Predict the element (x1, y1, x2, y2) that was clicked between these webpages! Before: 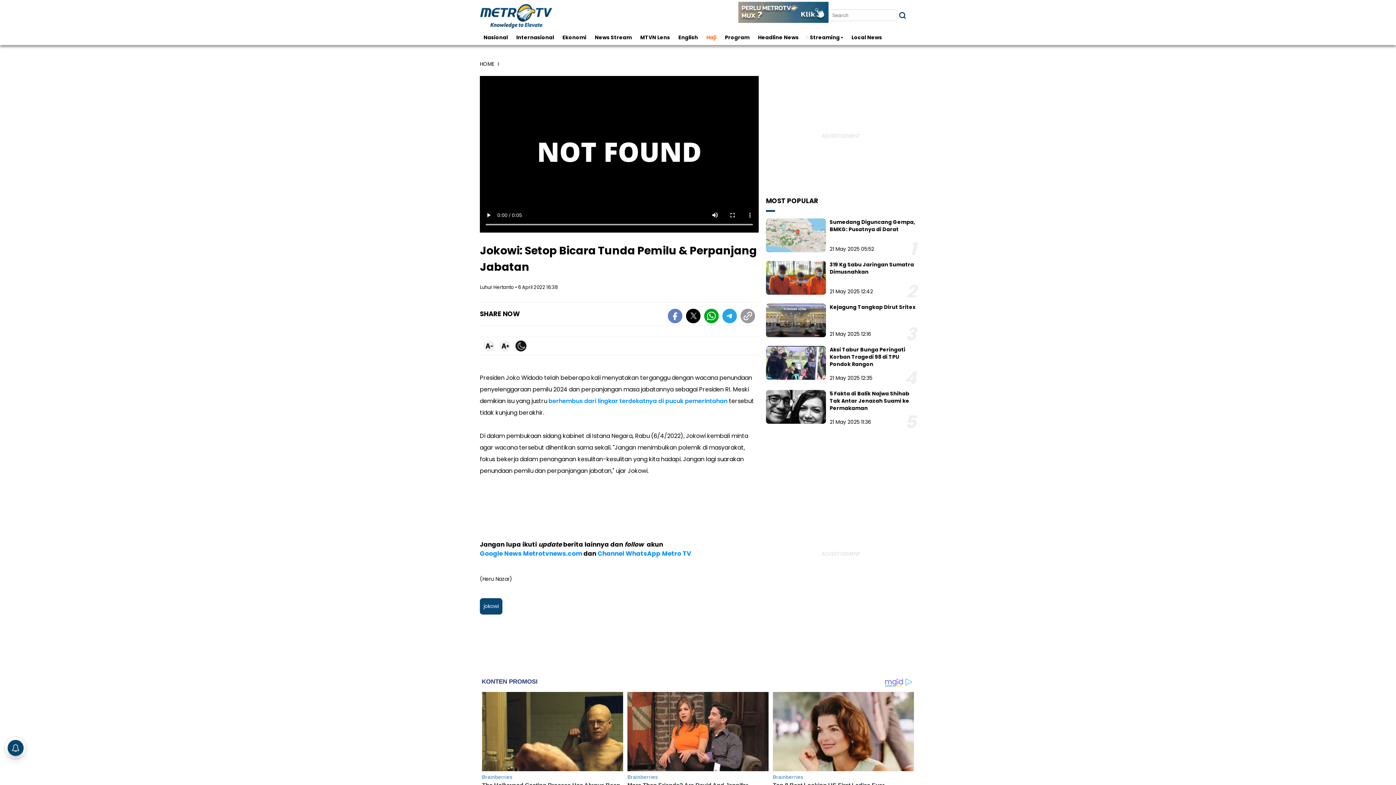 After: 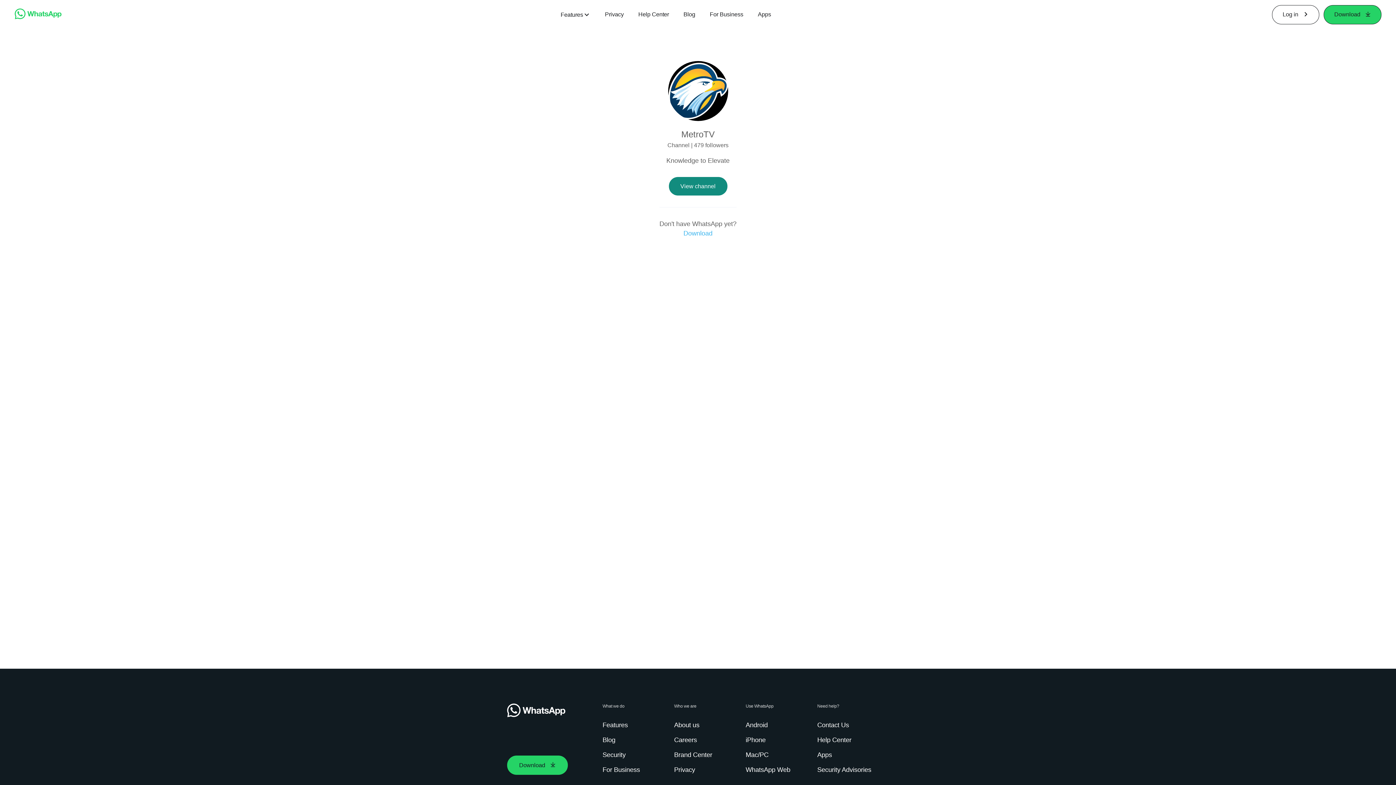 Action: bbox: (597, 549, 691, 558) label: Channel WhatsApp Metro TV